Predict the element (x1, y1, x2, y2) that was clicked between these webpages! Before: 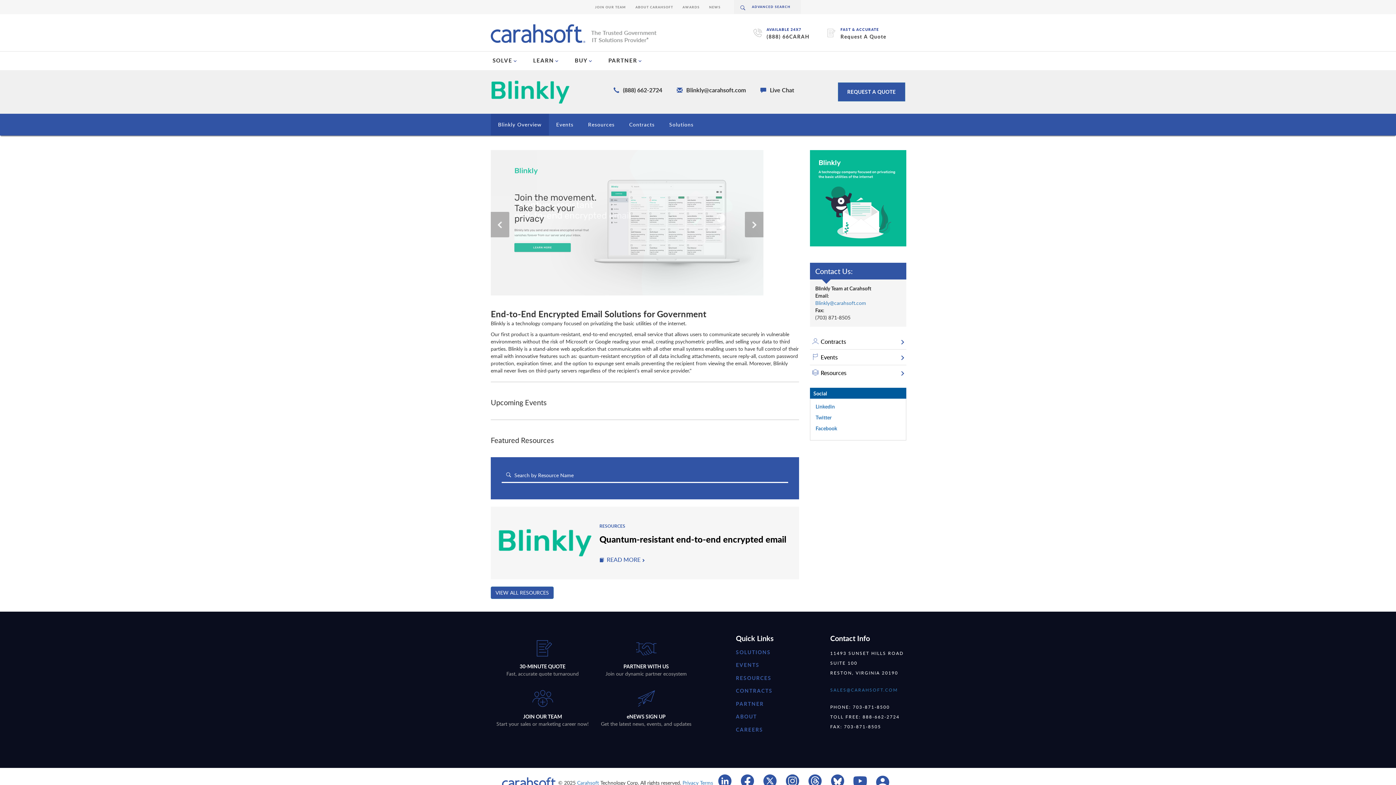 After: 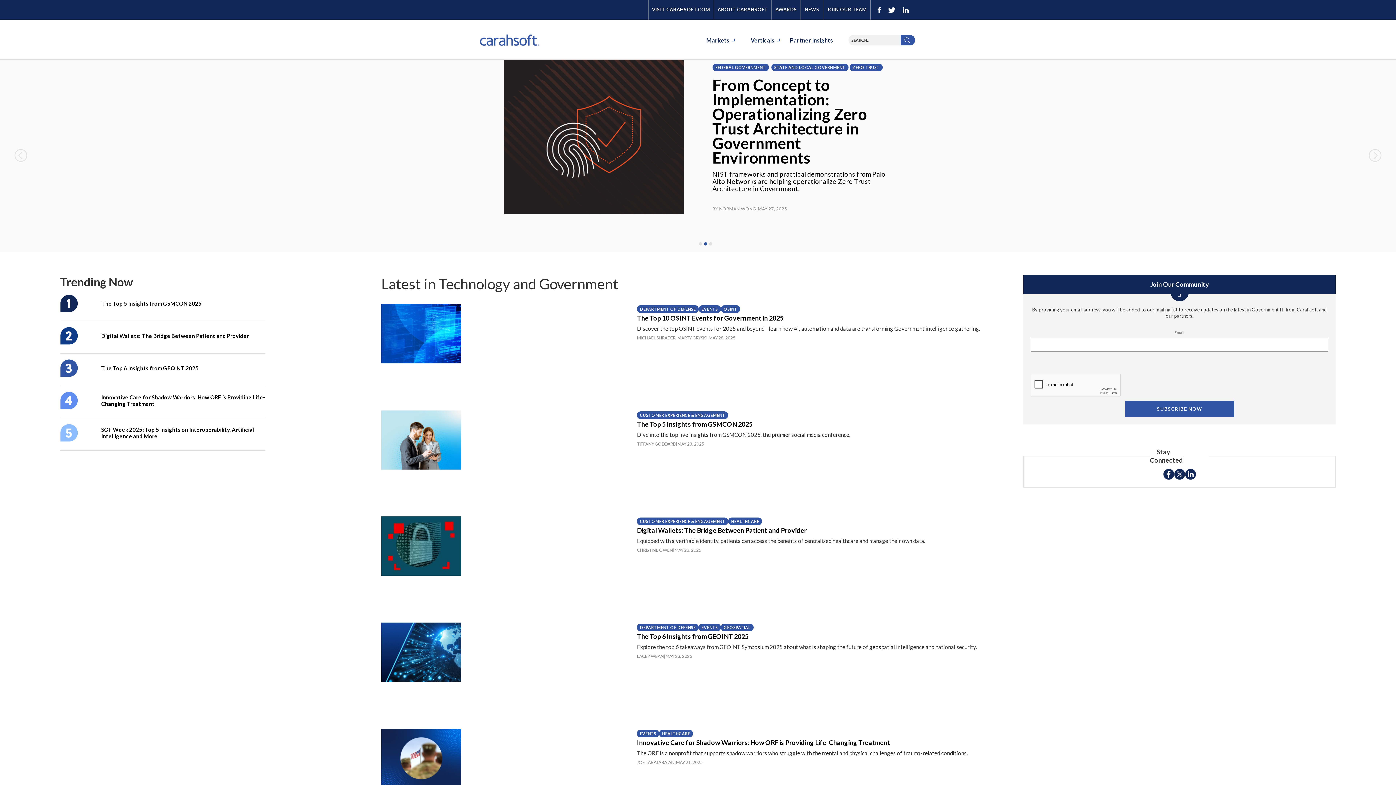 Action: bbox: (875, 777, 890, 784)